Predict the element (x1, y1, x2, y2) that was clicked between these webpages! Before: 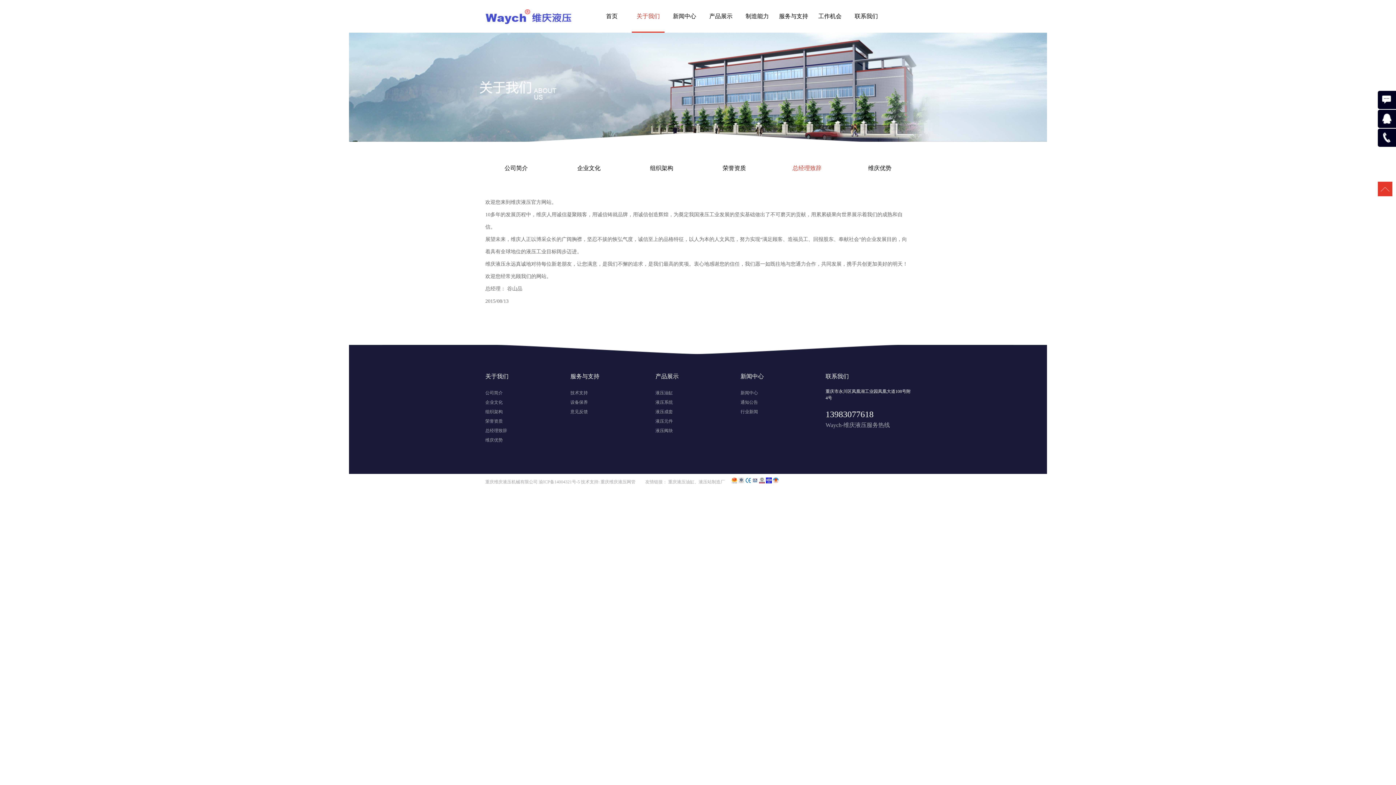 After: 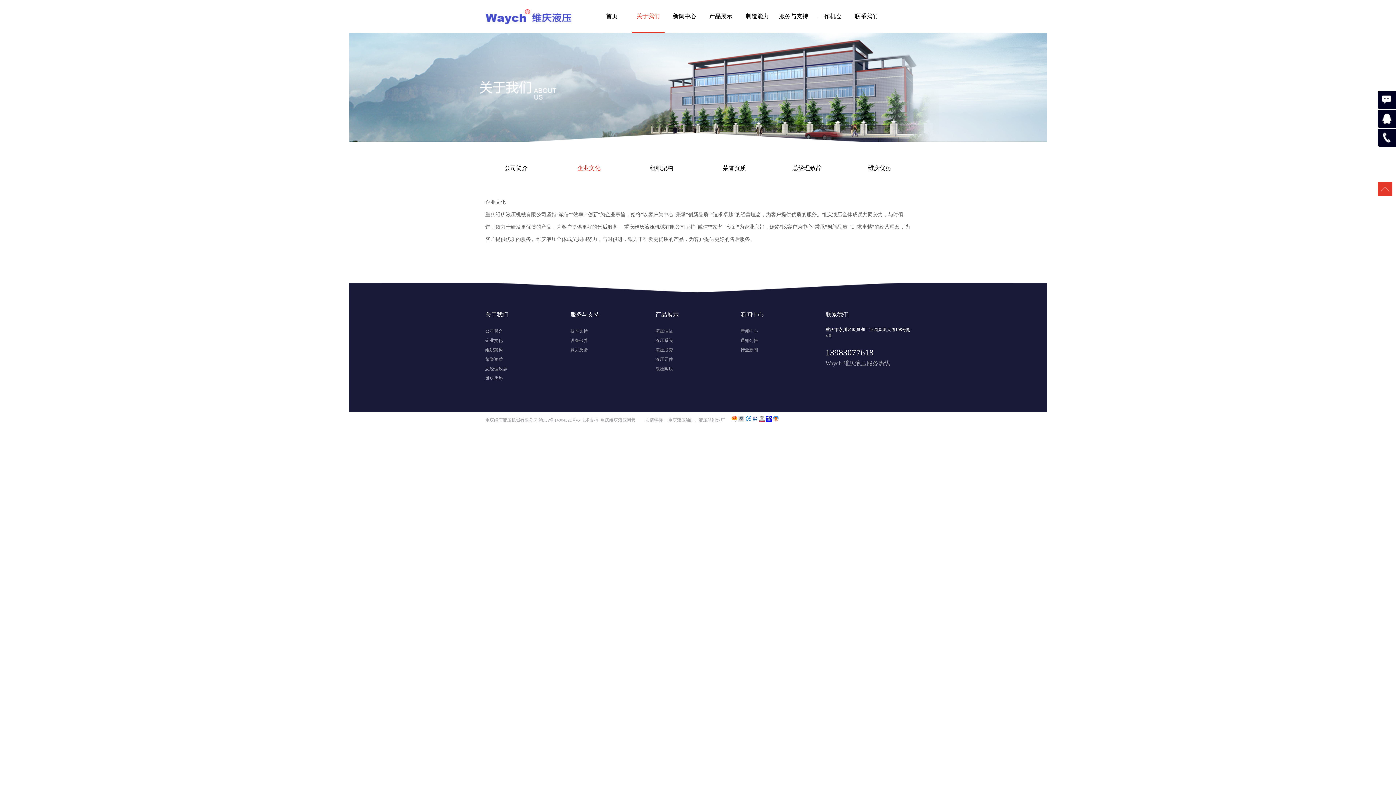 Action: bbox: (577, 152, 600, 184) label: 企业文化